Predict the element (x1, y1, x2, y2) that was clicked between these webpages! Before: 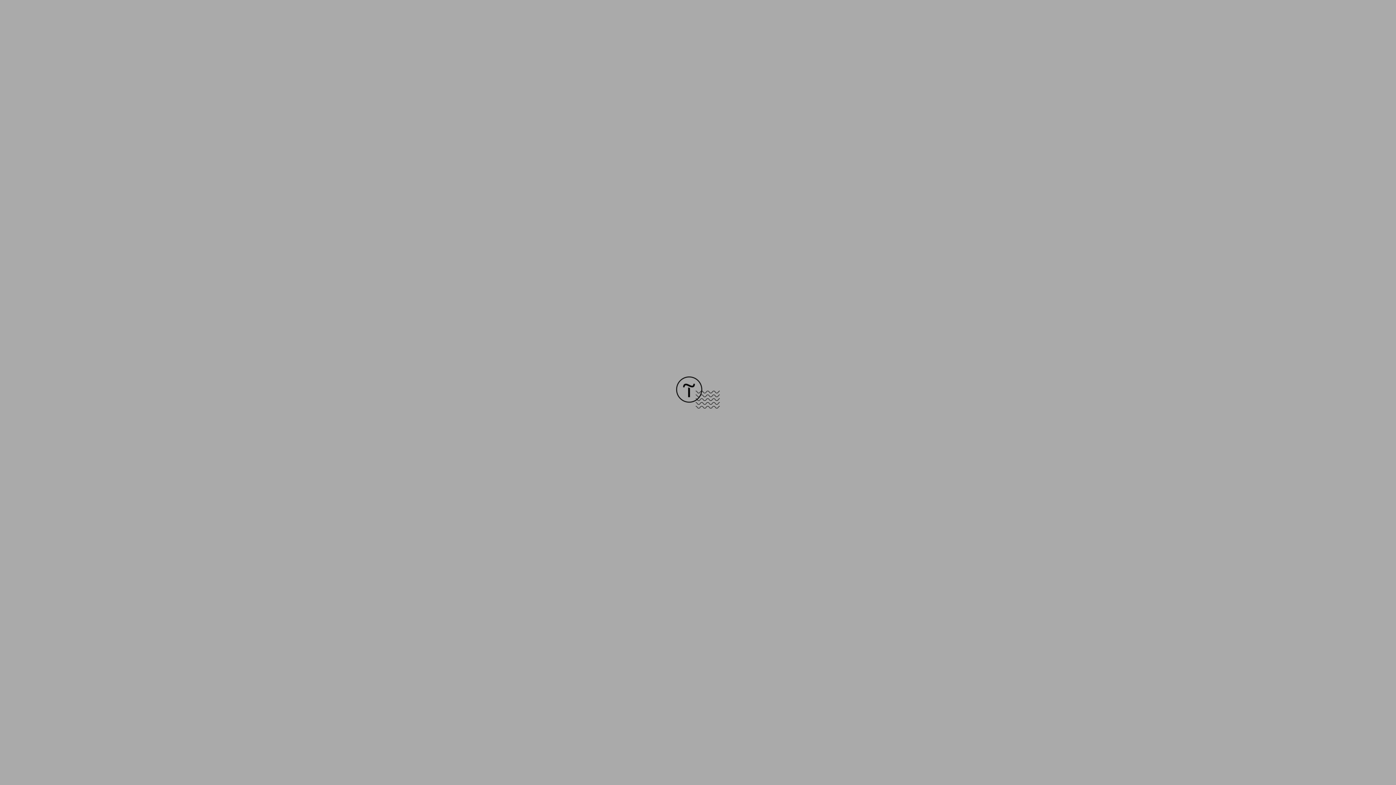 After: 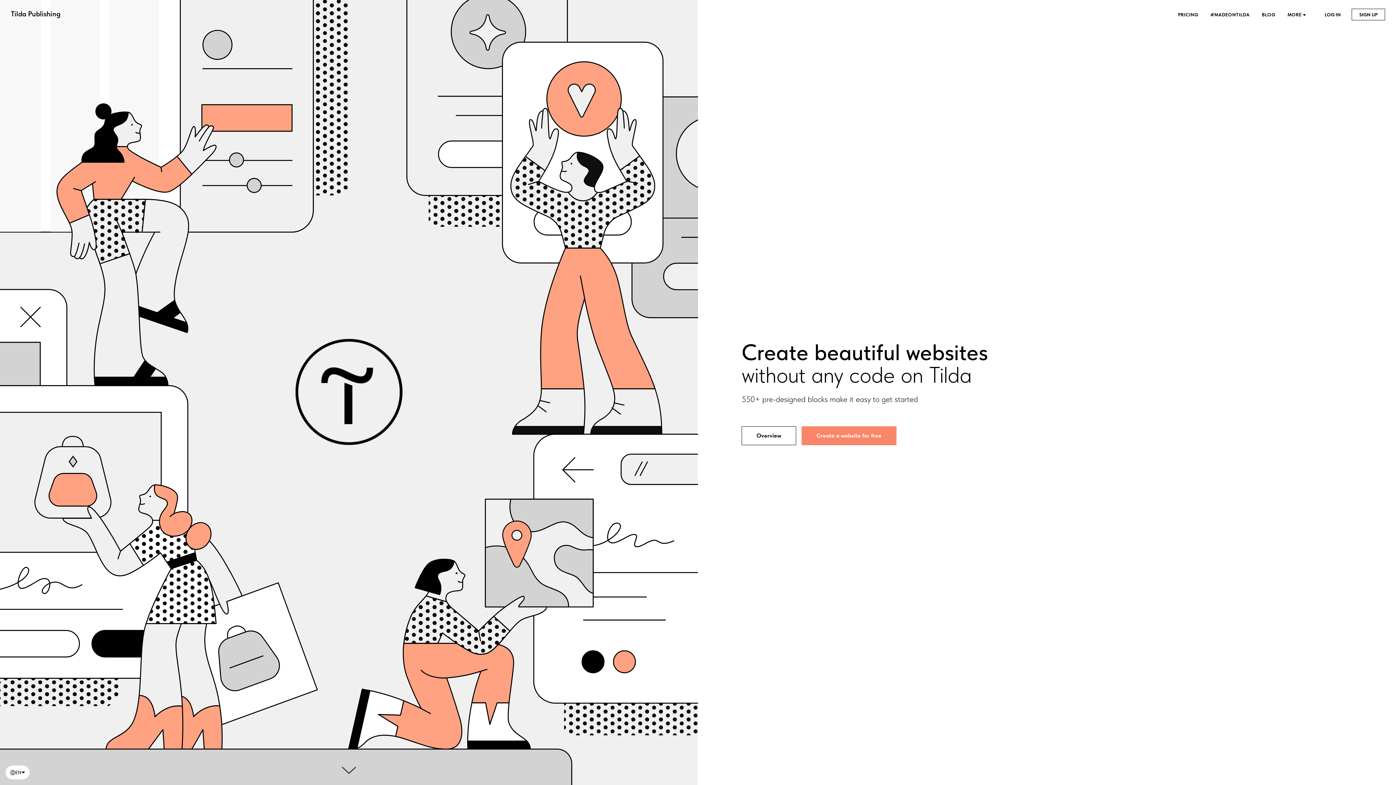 Action: bbox: (676, 403, 720, 409)